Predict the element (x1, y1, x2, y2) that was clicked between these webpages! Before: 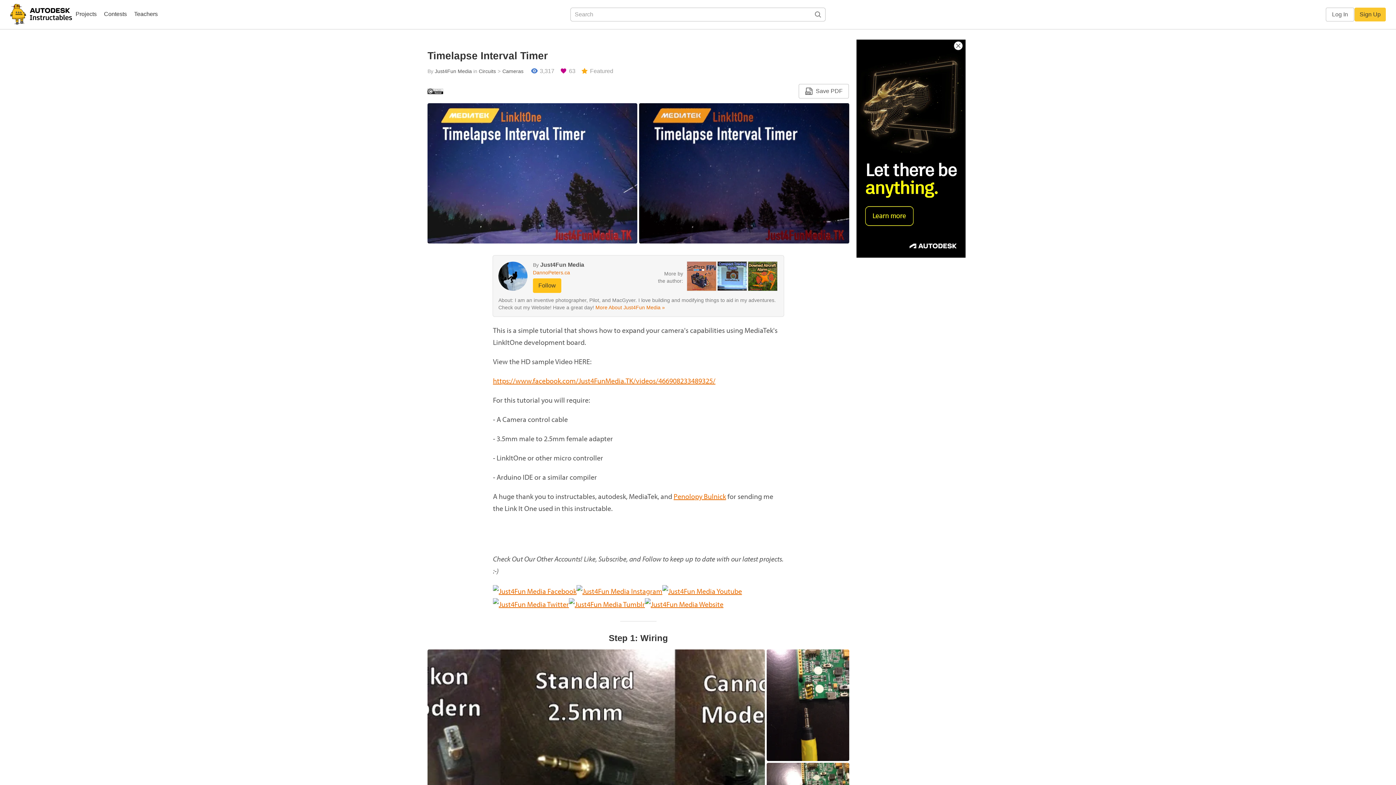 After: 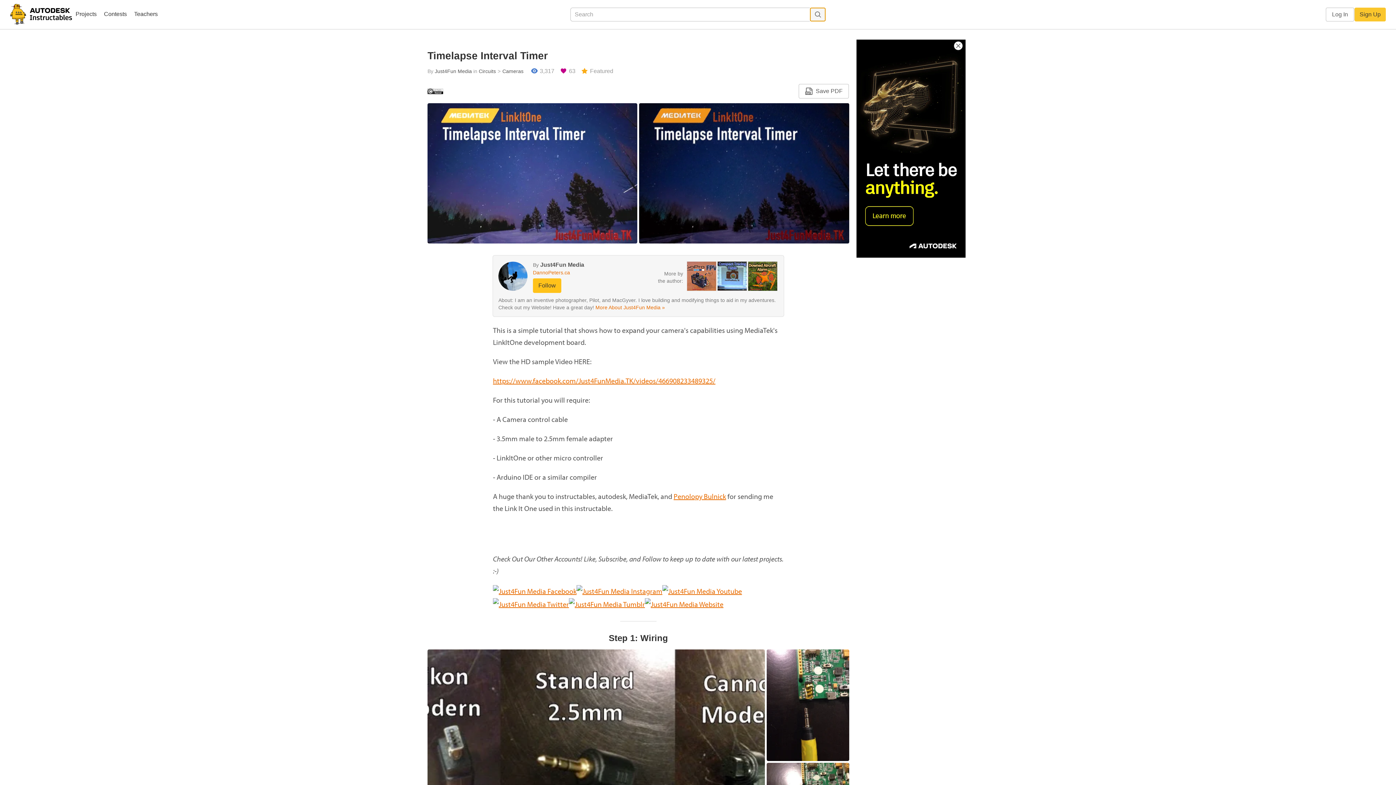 Action: bbox: (810, 8, 825, 21)